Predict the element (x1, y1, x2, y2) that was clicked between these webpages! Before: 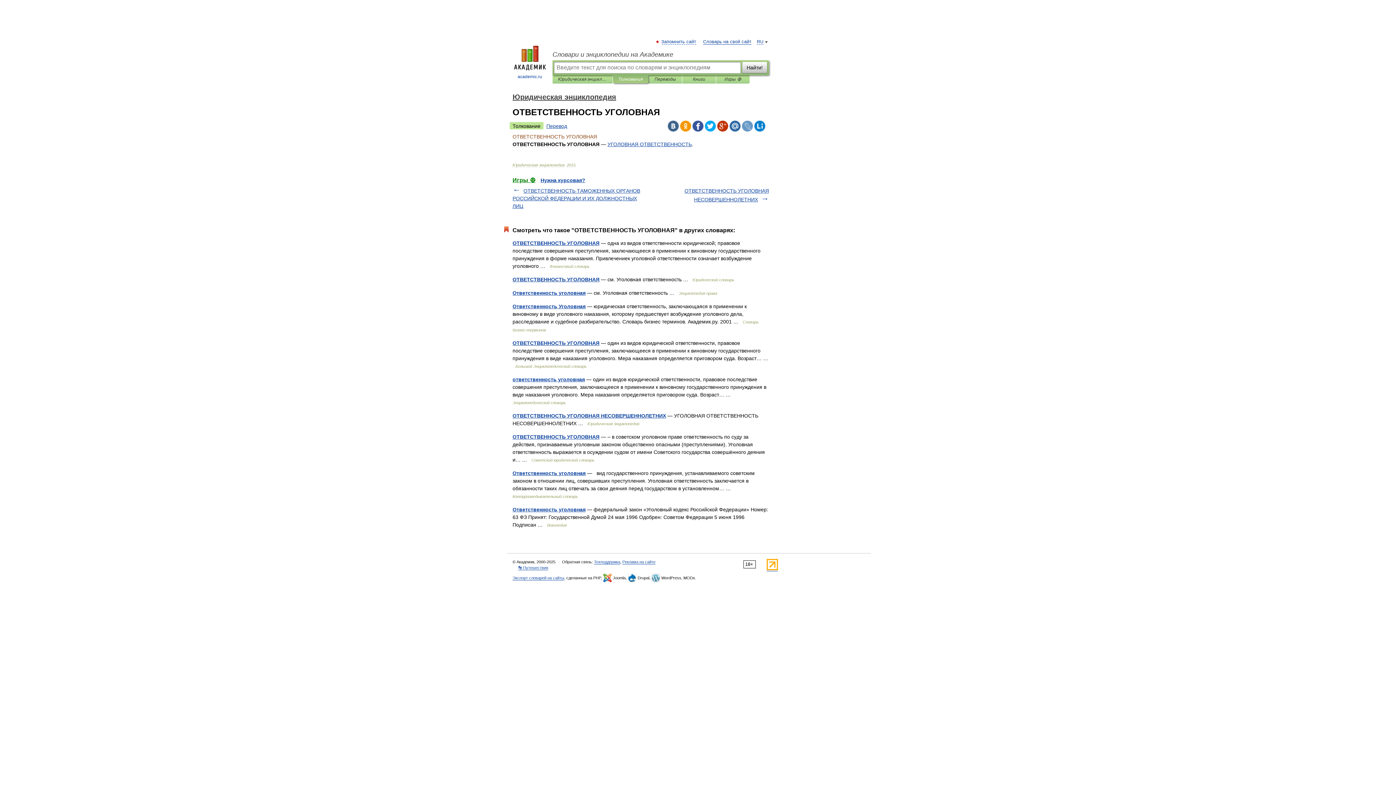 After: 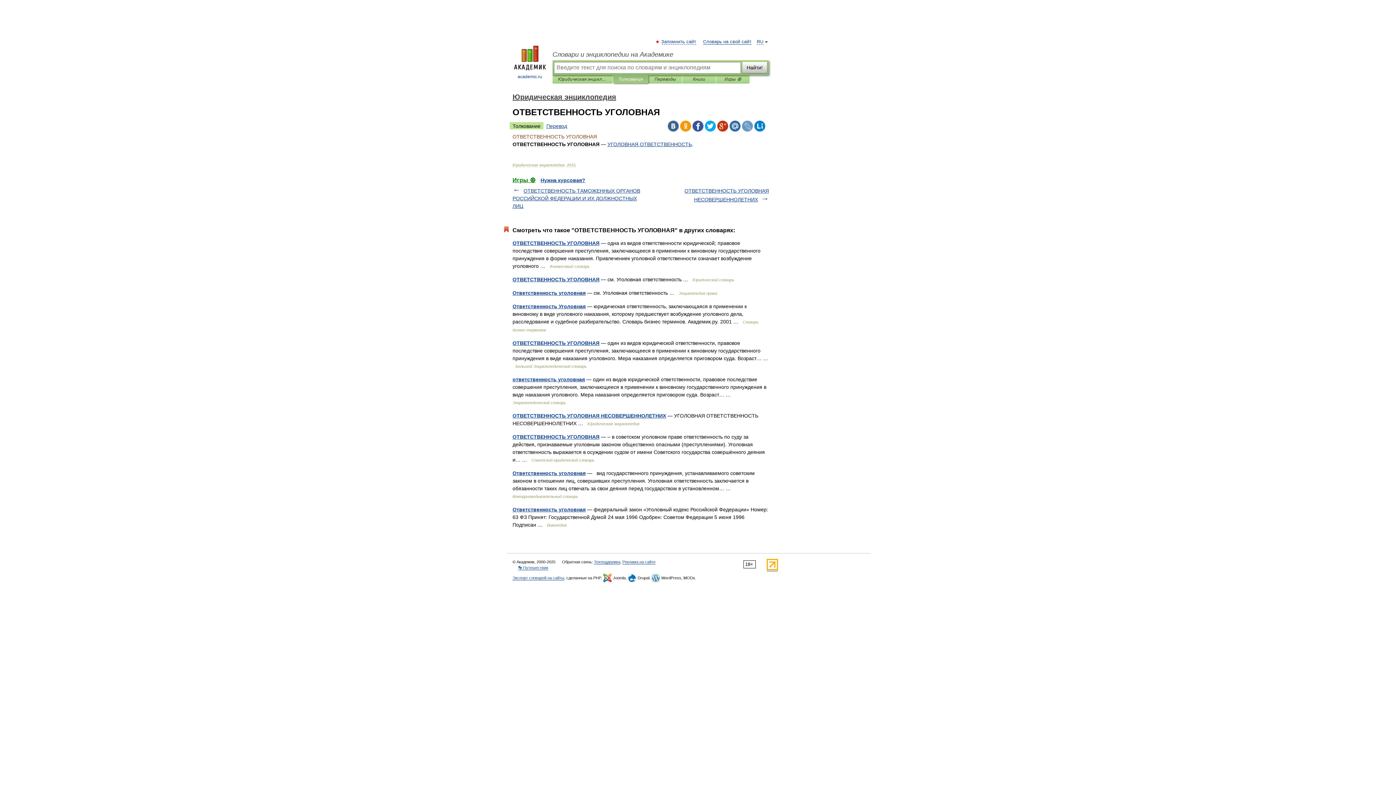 Action: bbox: (705, 120, 716, 131)